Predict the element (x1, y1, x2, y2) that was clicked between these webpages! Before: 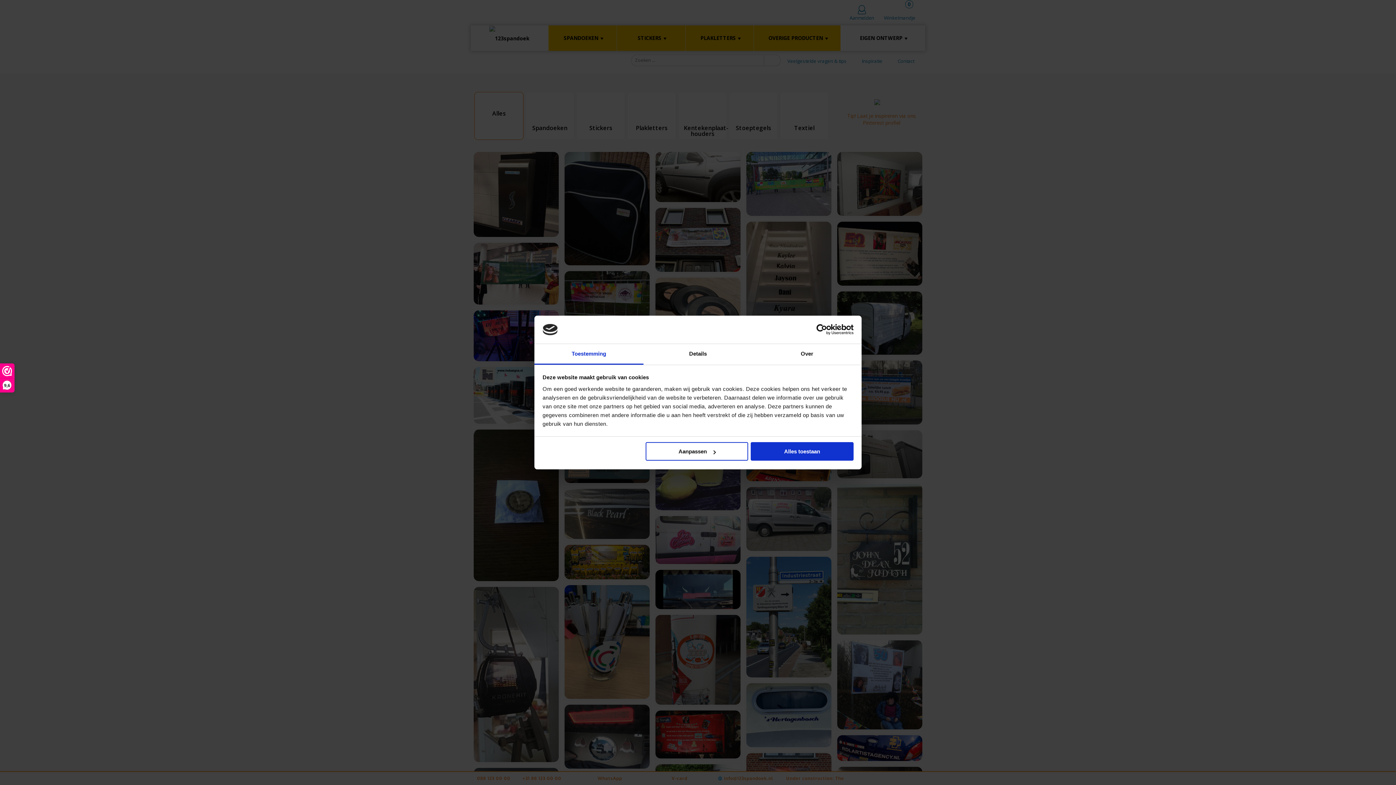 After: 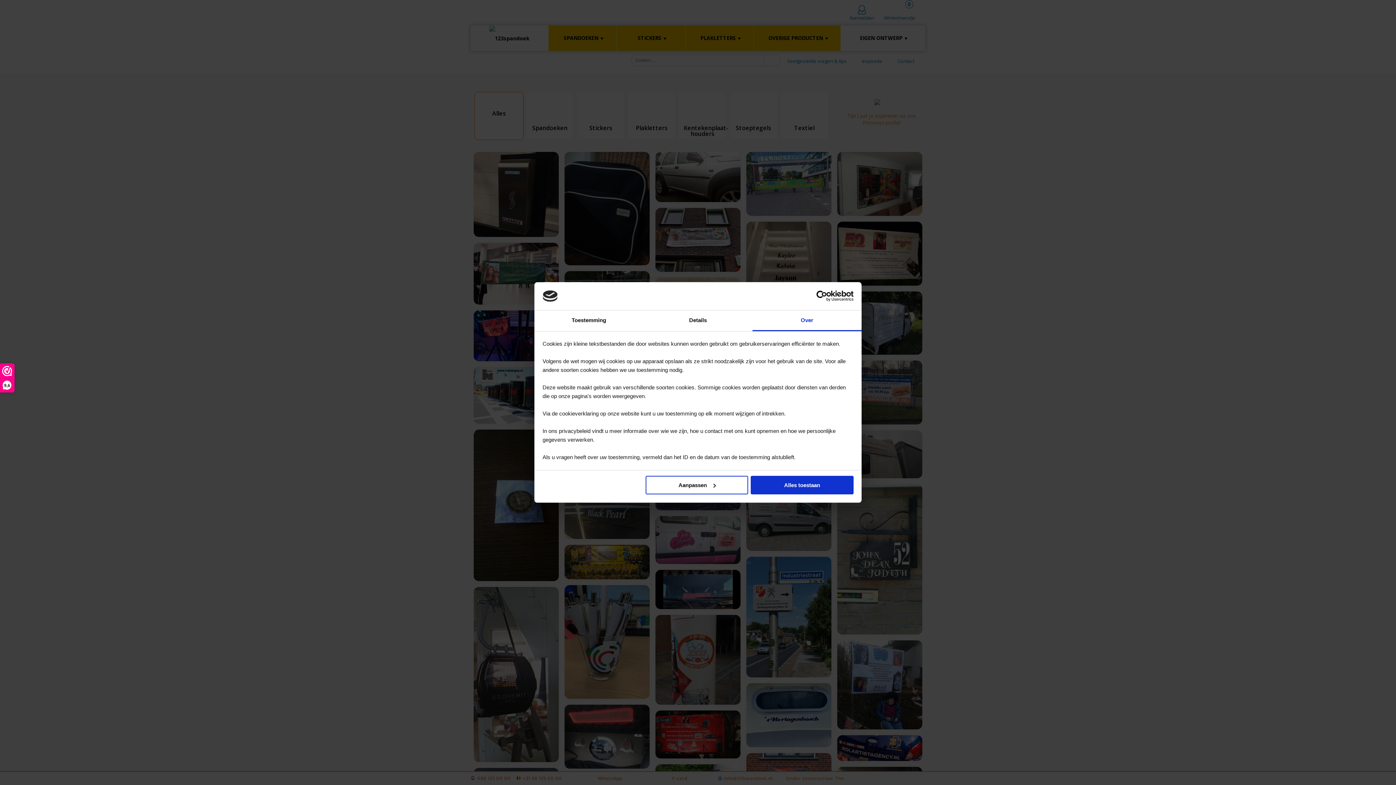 Action: label: Over bbox: (752, 344, 861, 364)